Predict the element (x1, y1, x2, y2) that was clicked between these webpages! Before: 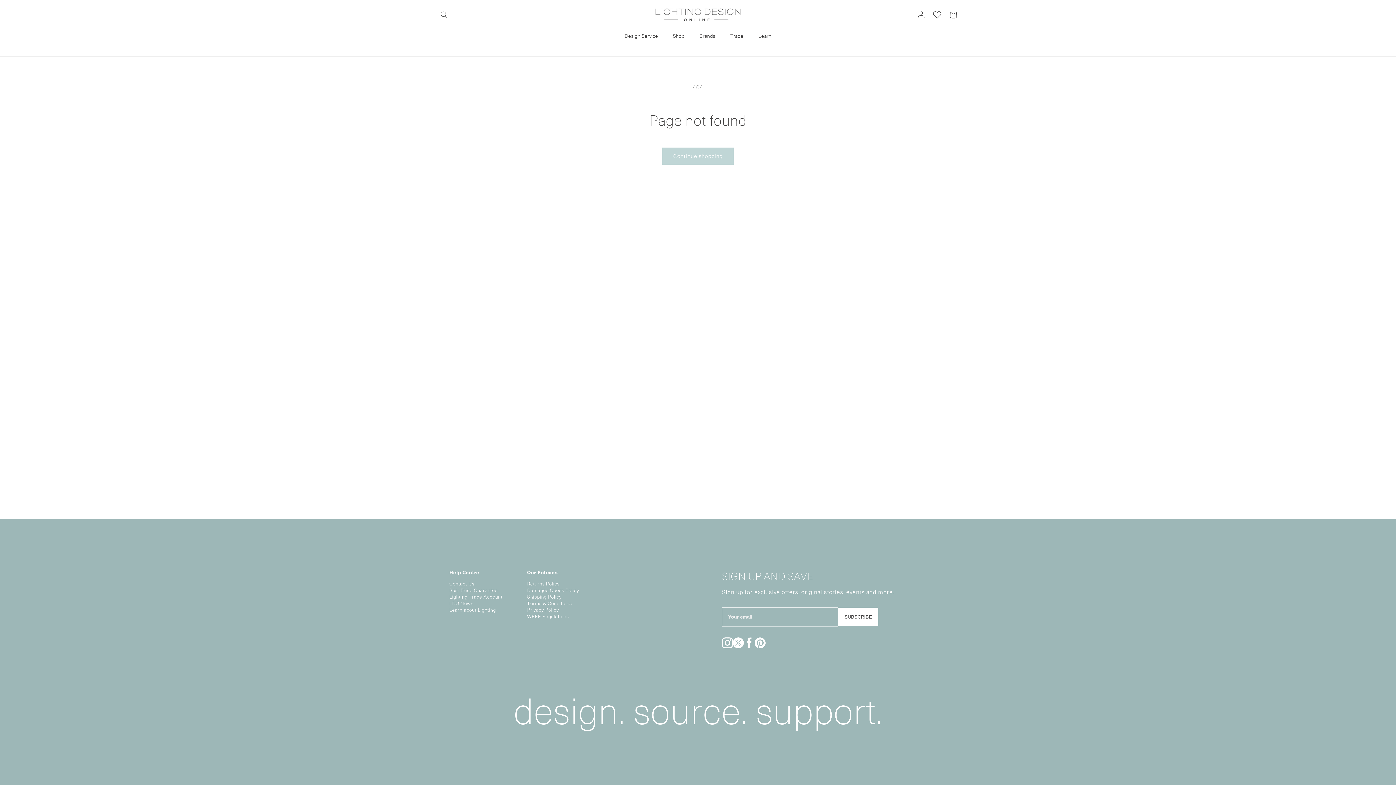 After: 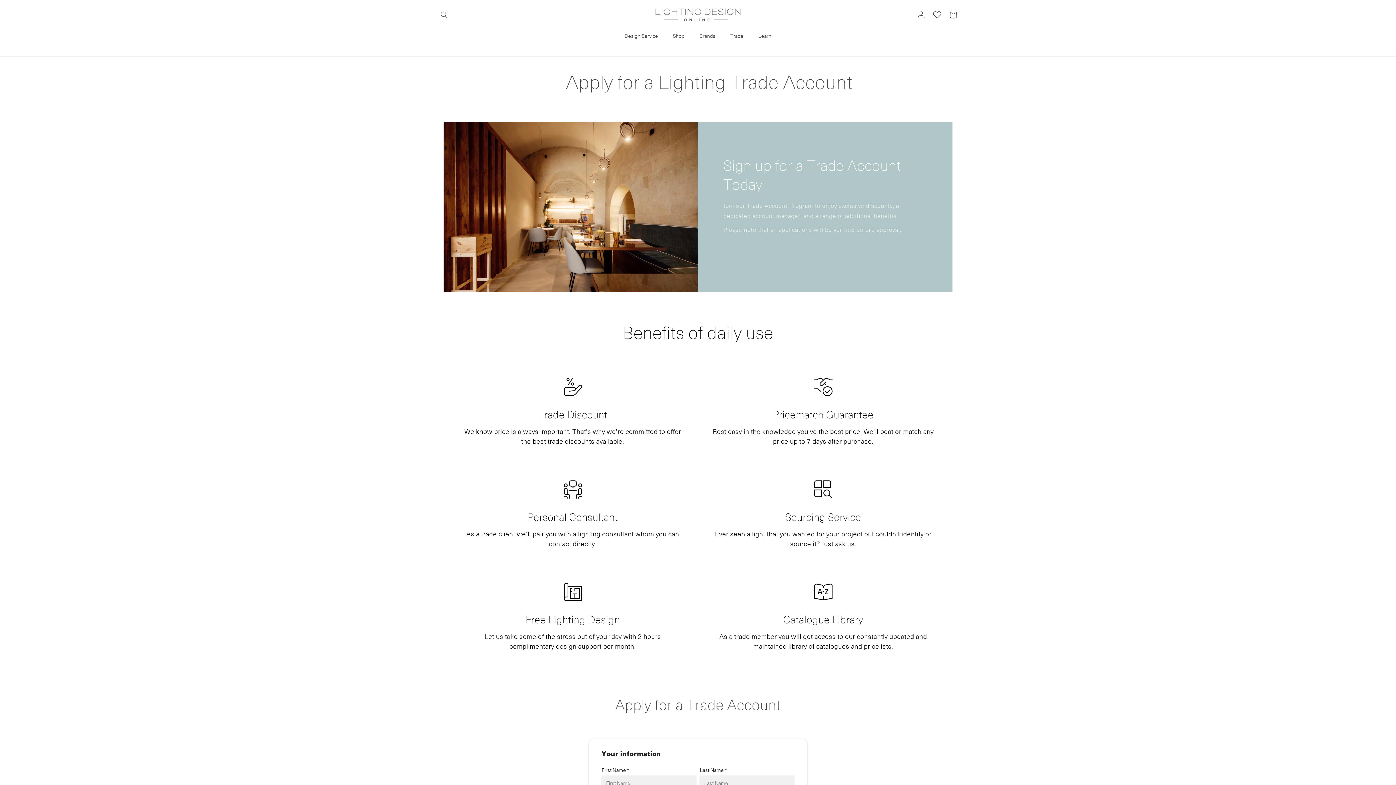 Action: bbox: (449, 593, 502, 600) label: Lighting Trade Account